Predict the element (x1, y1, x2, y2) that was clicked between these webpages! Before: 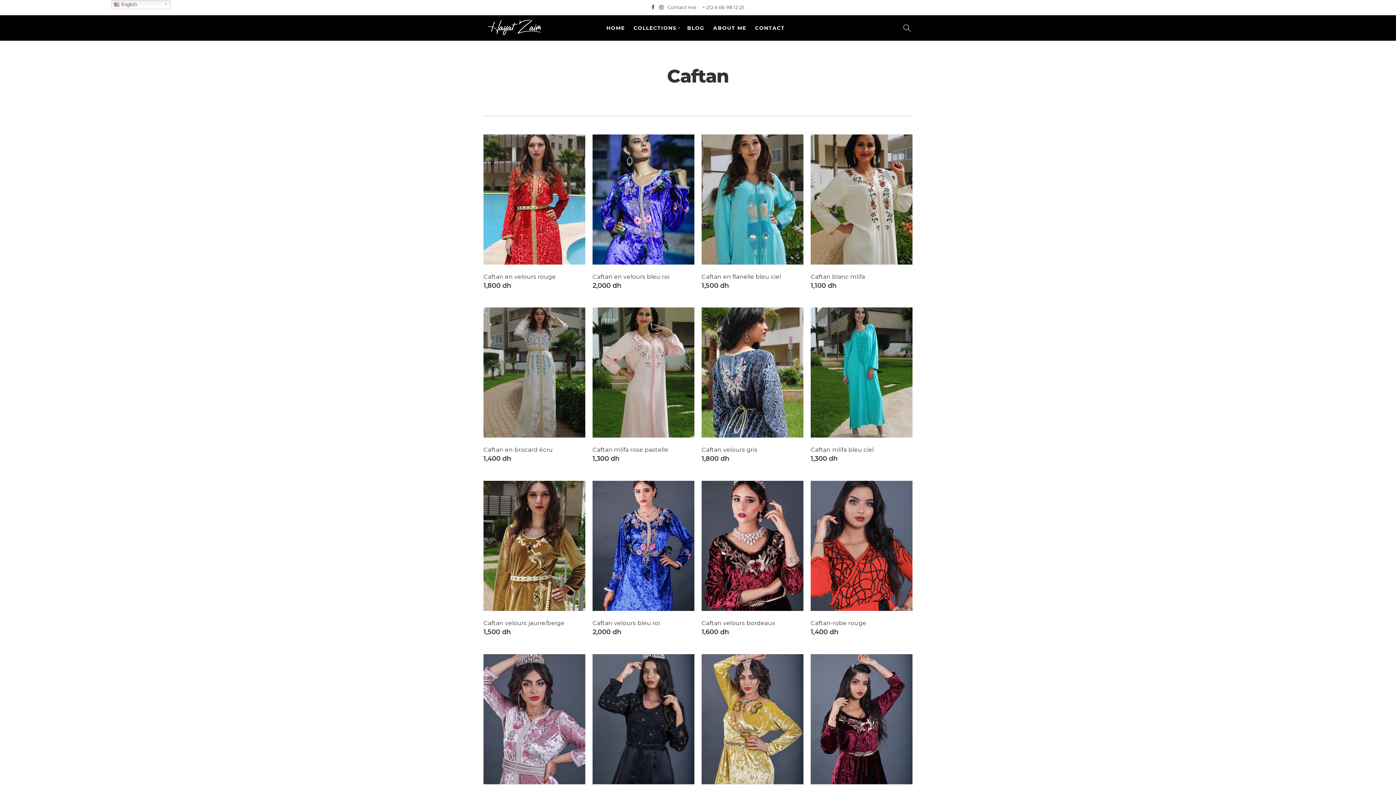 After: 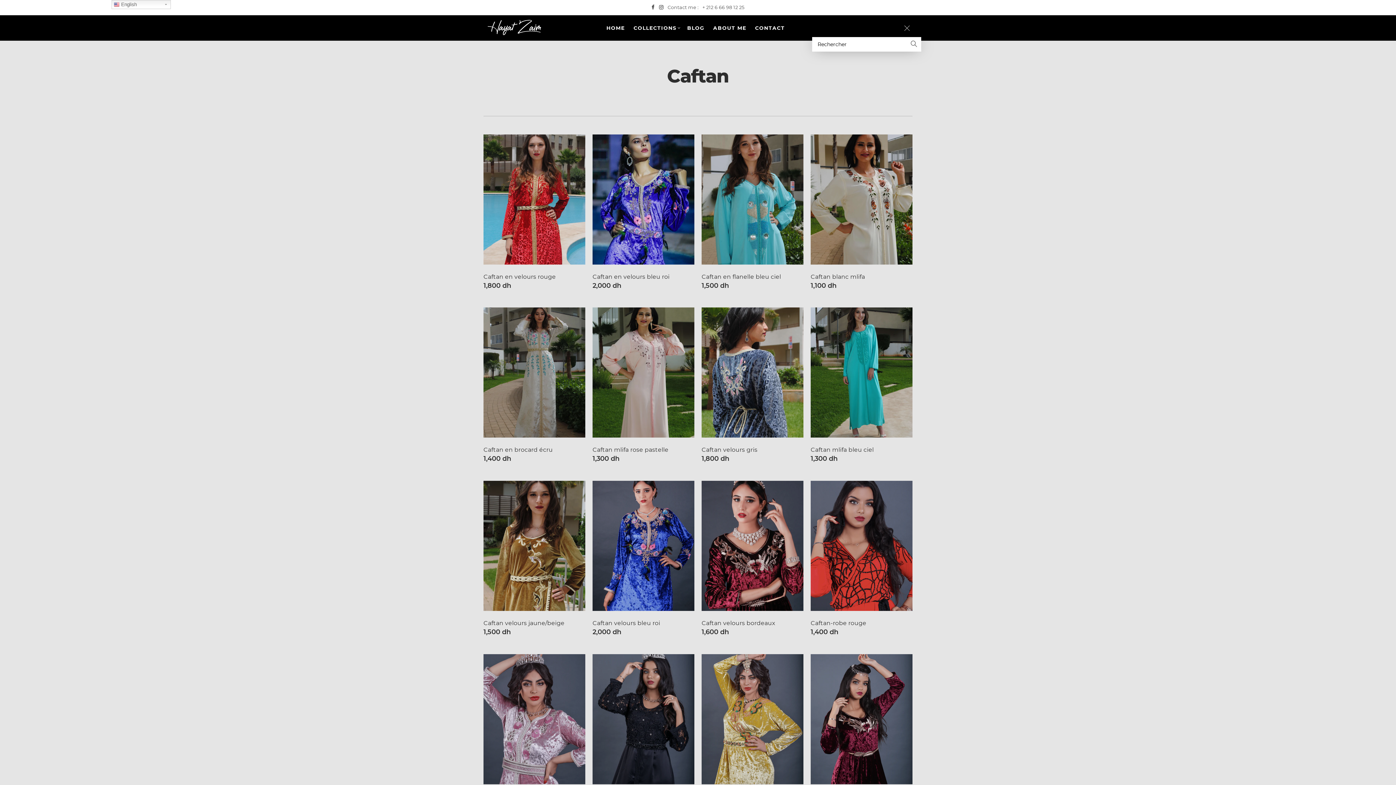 Action: bbox: (901, 22, 912, 33)